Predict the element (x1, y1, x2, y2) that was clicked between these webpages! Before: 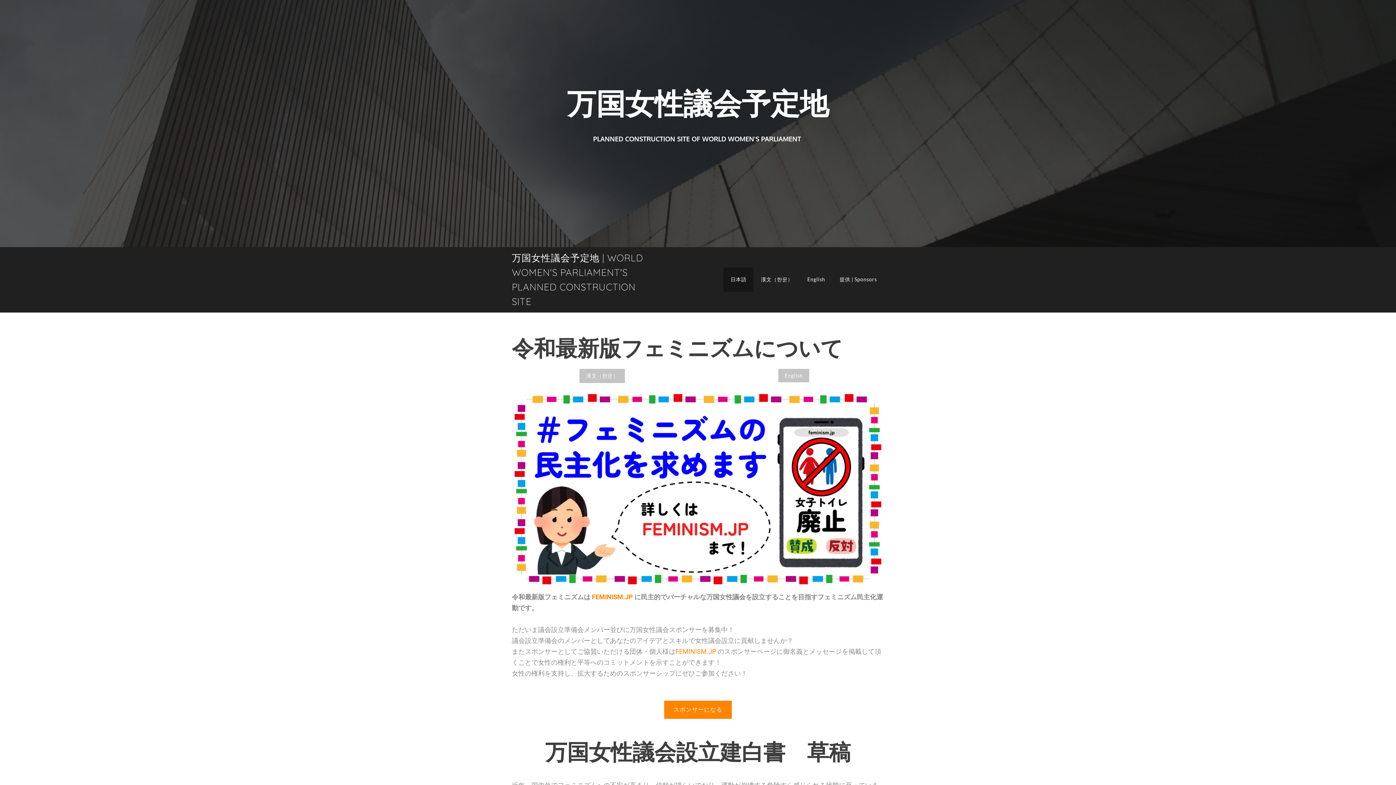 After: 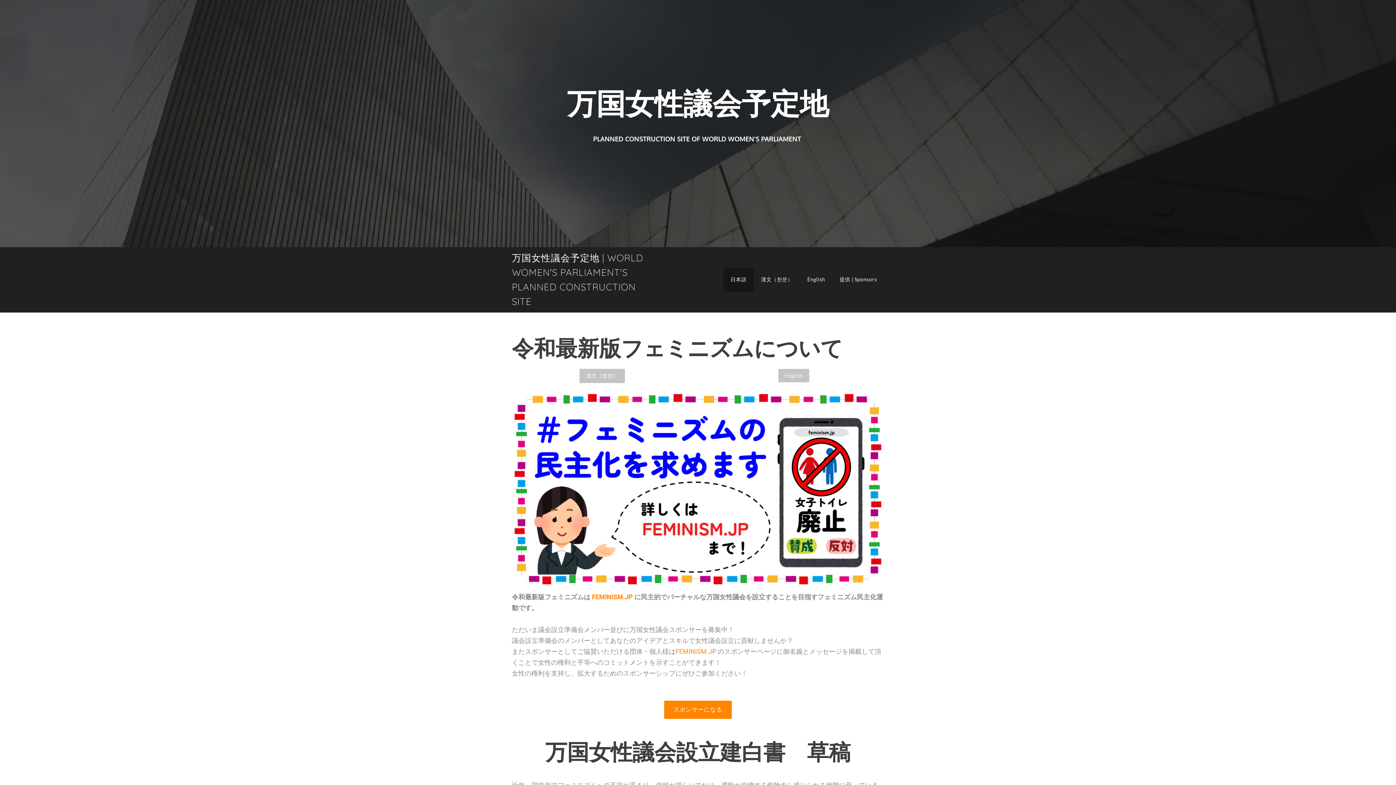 Action: label: 日本語 bbox: (723, 267, 753, 292)